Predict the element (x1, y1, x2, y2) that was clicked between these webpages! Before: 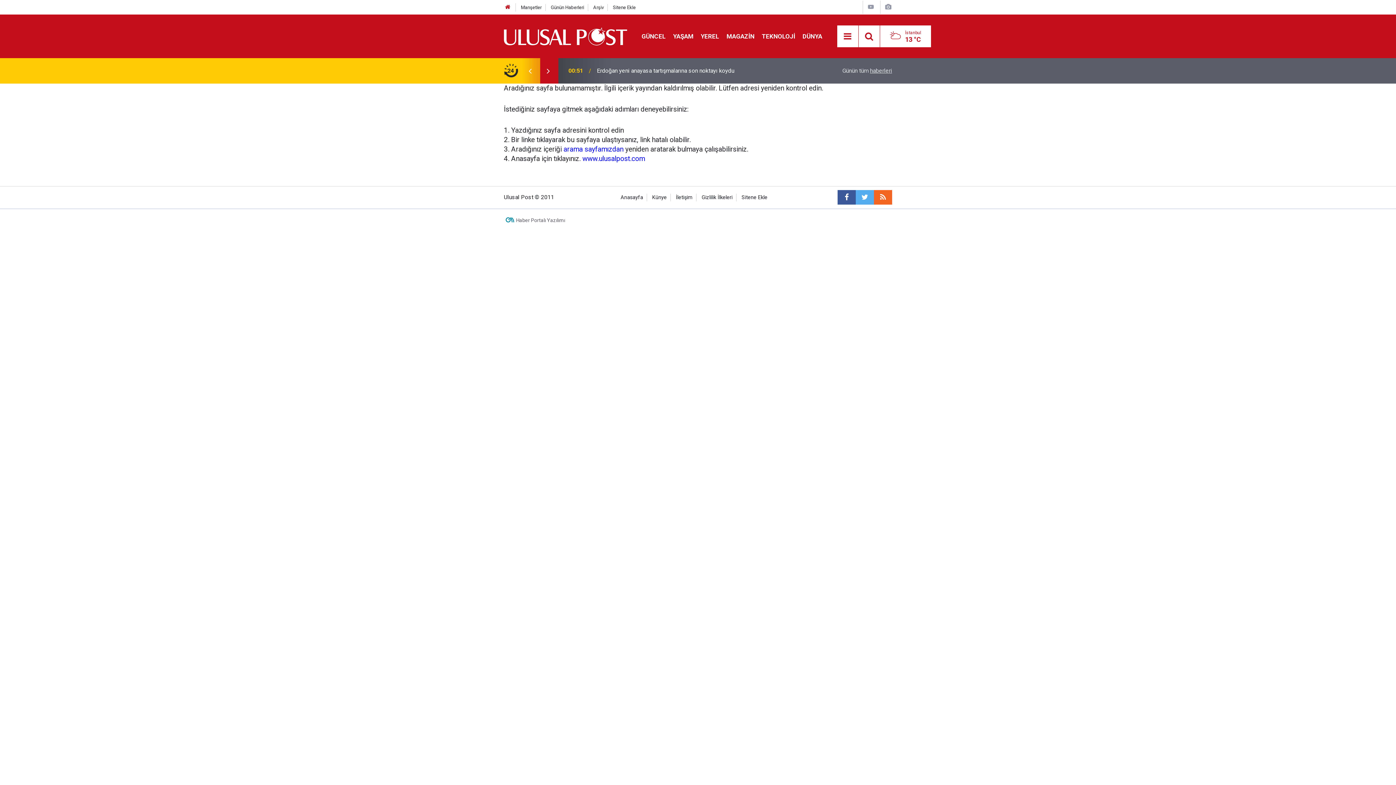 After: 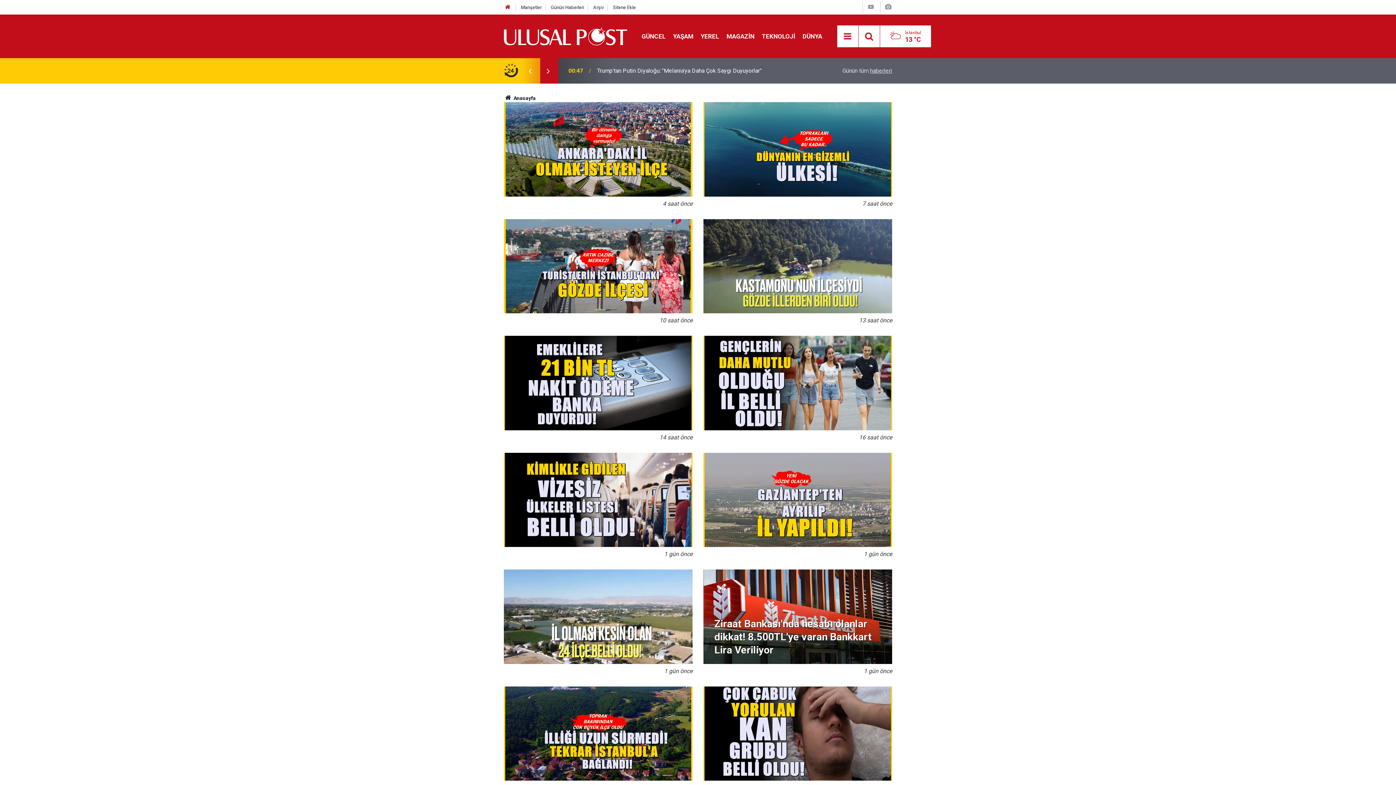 Action: bbox: (521, 4, 541, 10) label: Manşetler